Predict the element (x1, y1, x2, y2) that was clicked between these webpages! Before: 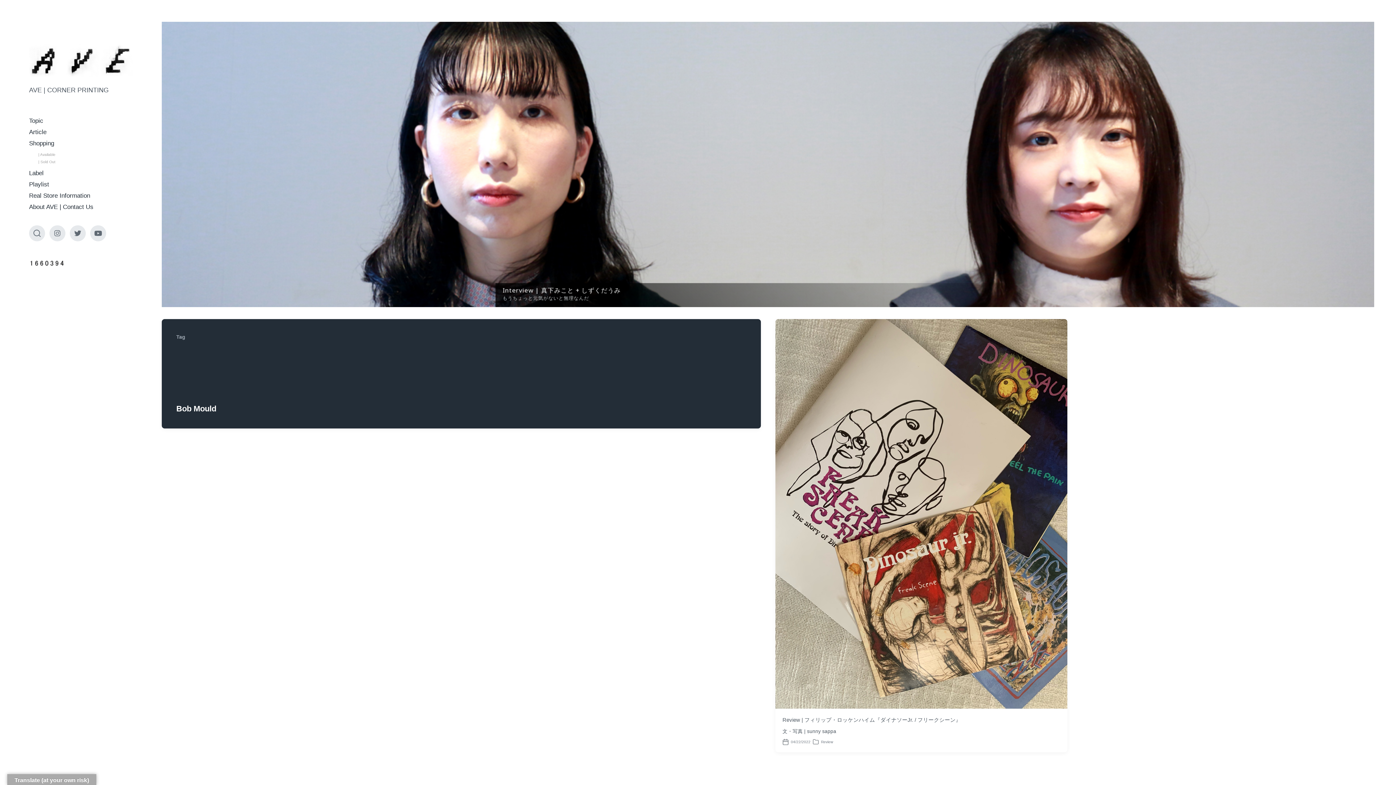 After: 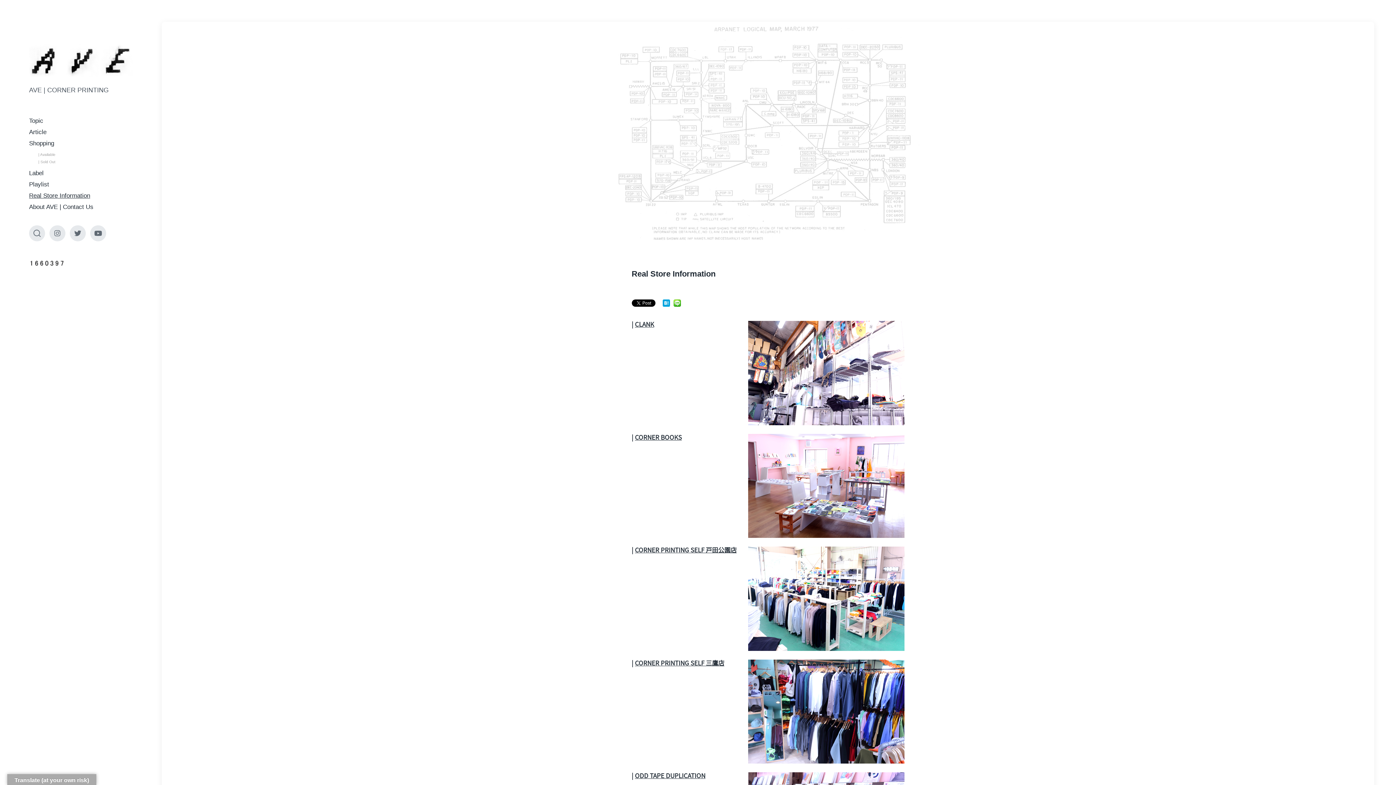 Action: label: Real Store Information bbox: (29, 192, 90, 199)